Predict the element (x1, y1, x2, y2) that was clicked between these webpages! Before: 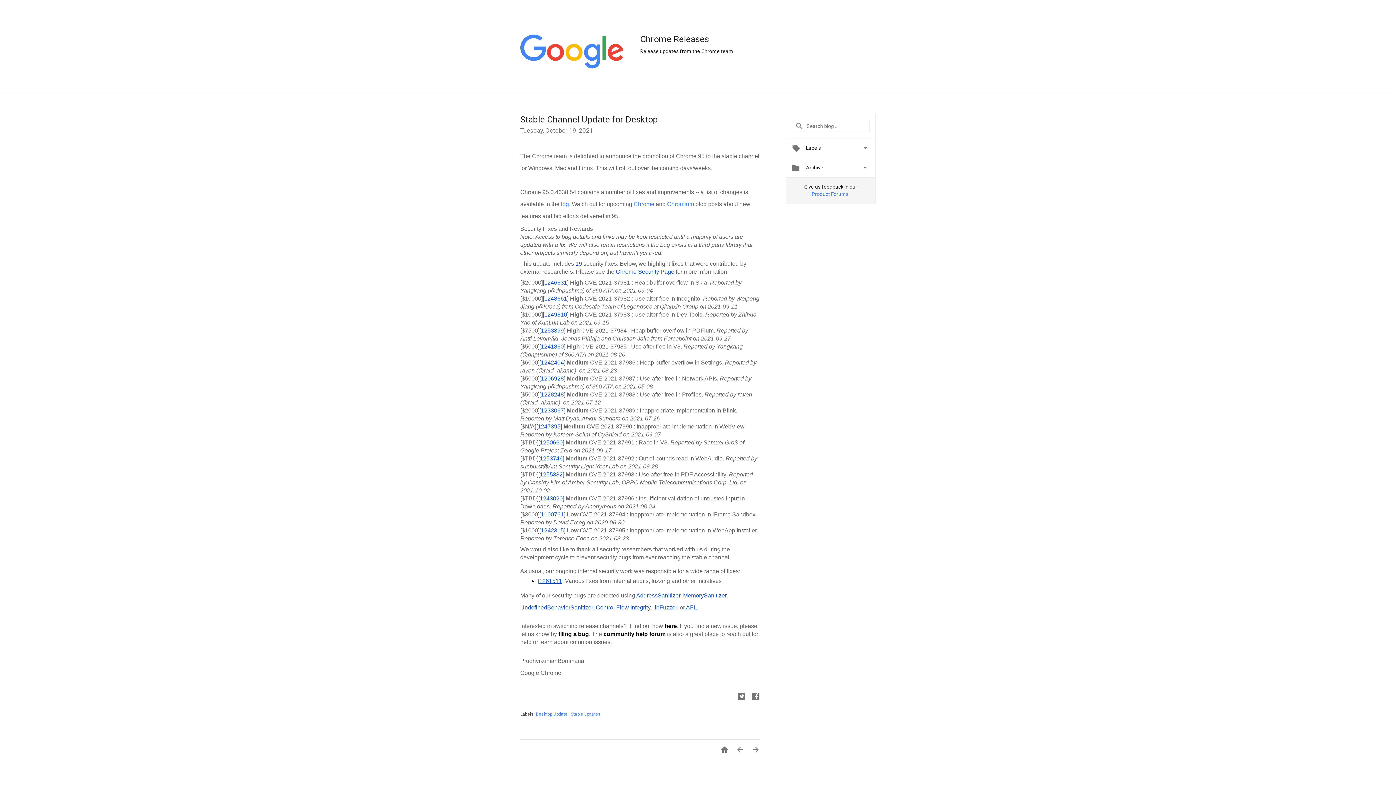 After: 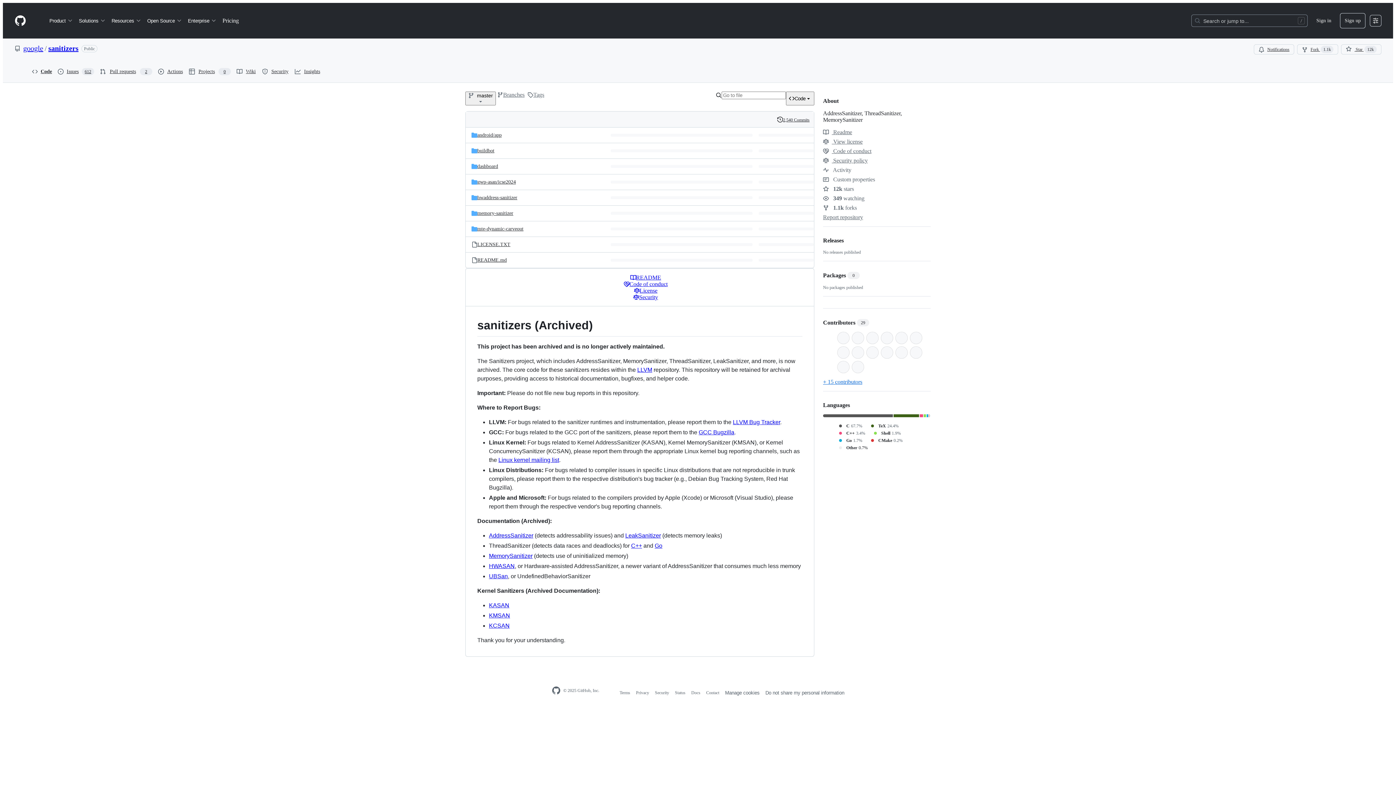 Action: bbox: (636, 592, 680, 598) label: AddressSanitizer